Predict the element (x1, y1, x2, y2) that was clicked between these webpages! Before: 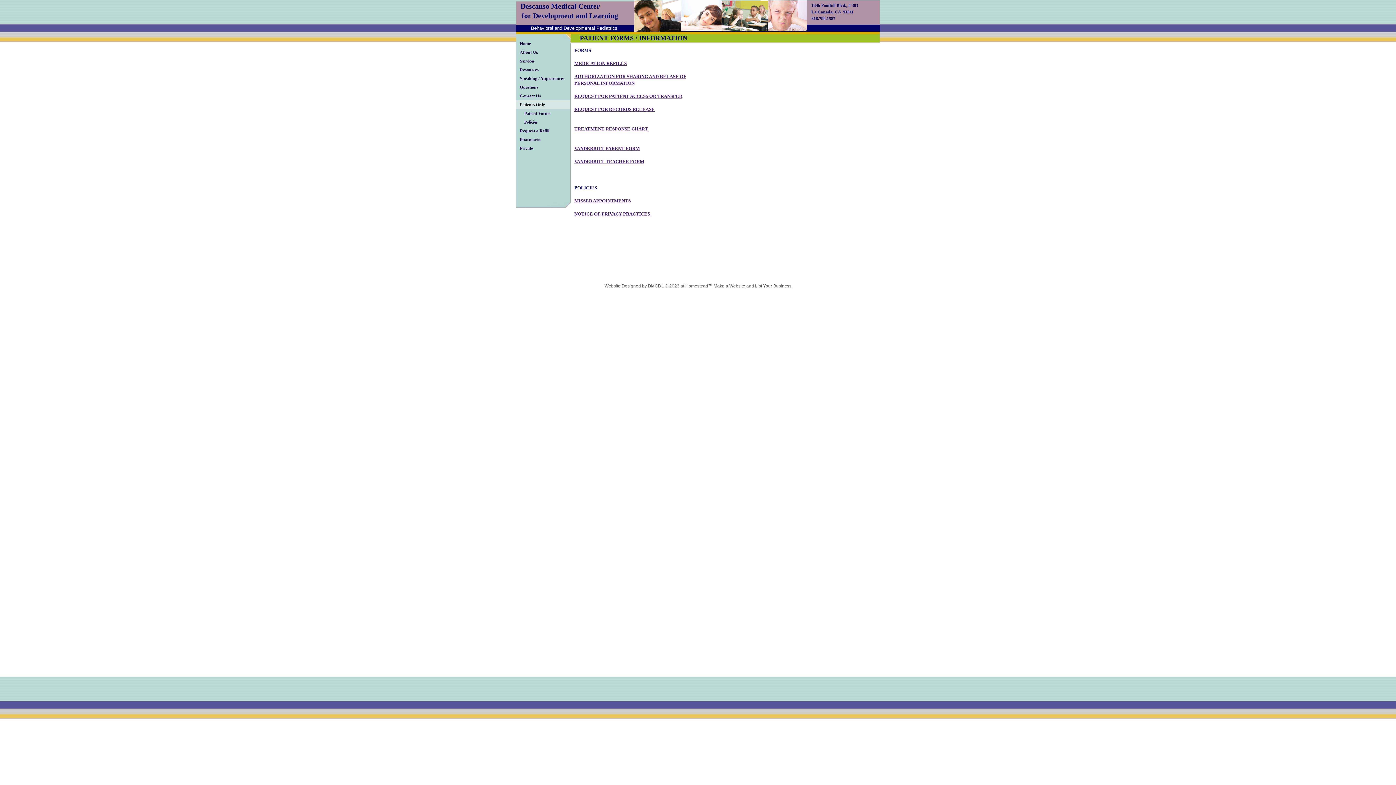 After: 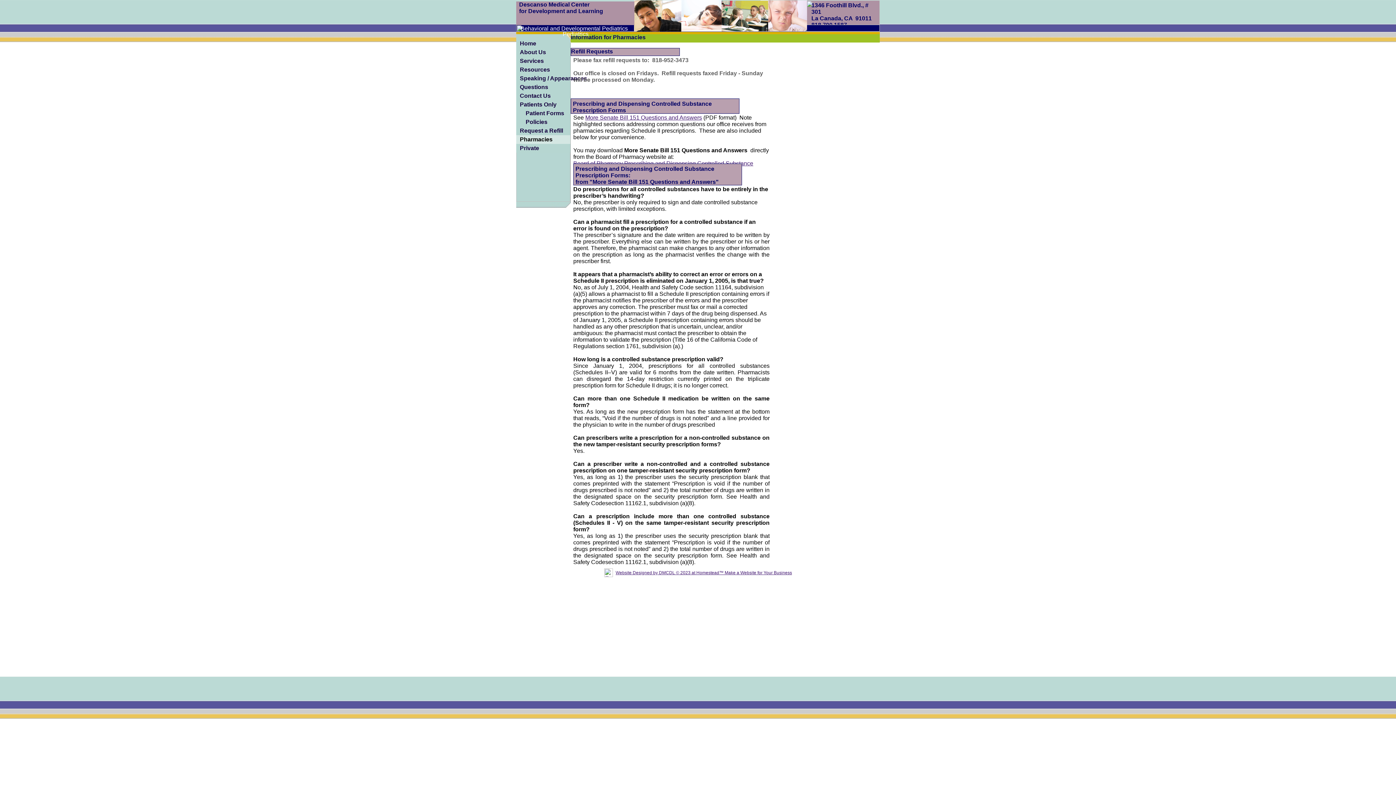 Action: bbox: (516, 135, 570, 144) label: Pharmacies